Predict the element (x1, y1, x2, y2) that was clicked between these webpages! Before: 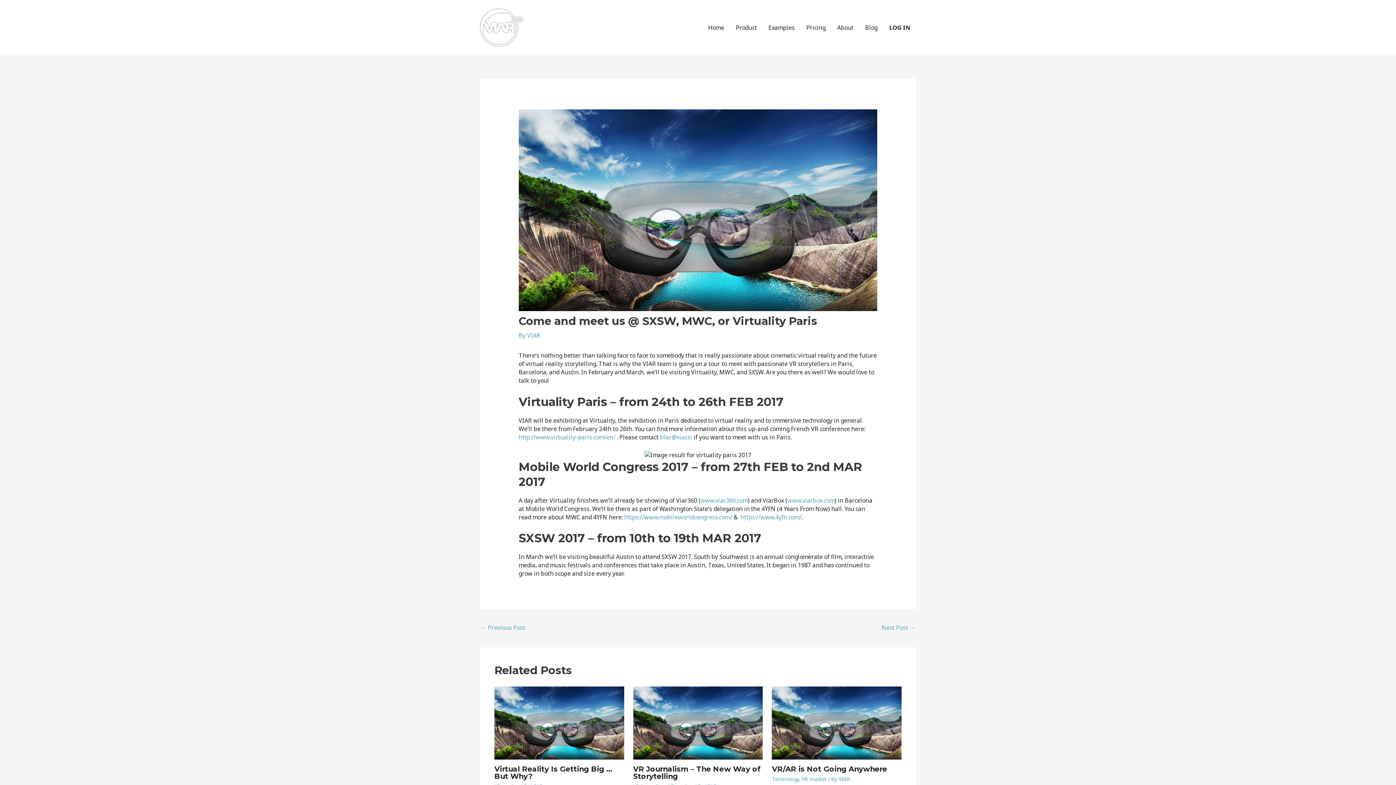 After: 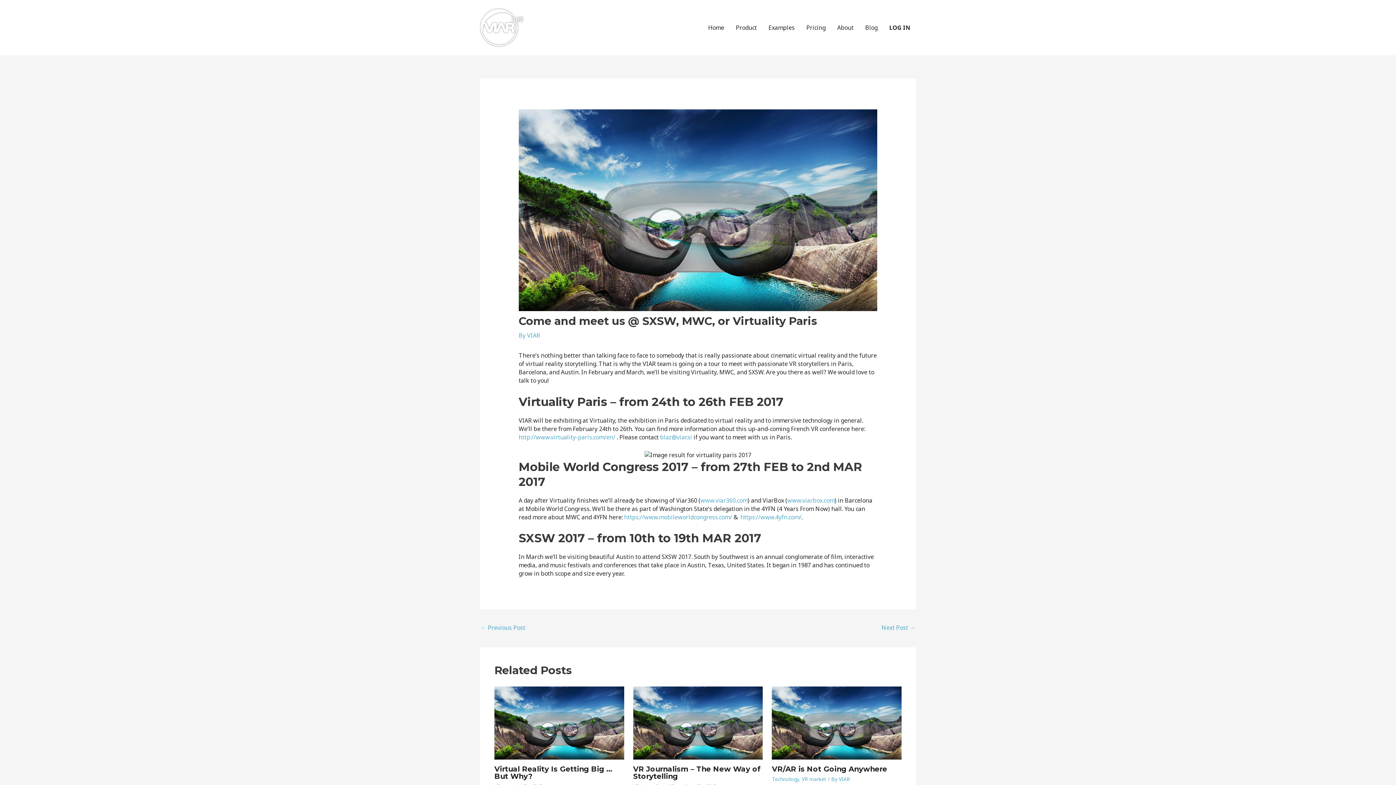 Action: label: www.viarbox.com bbox: (787, 496, 834, 504)